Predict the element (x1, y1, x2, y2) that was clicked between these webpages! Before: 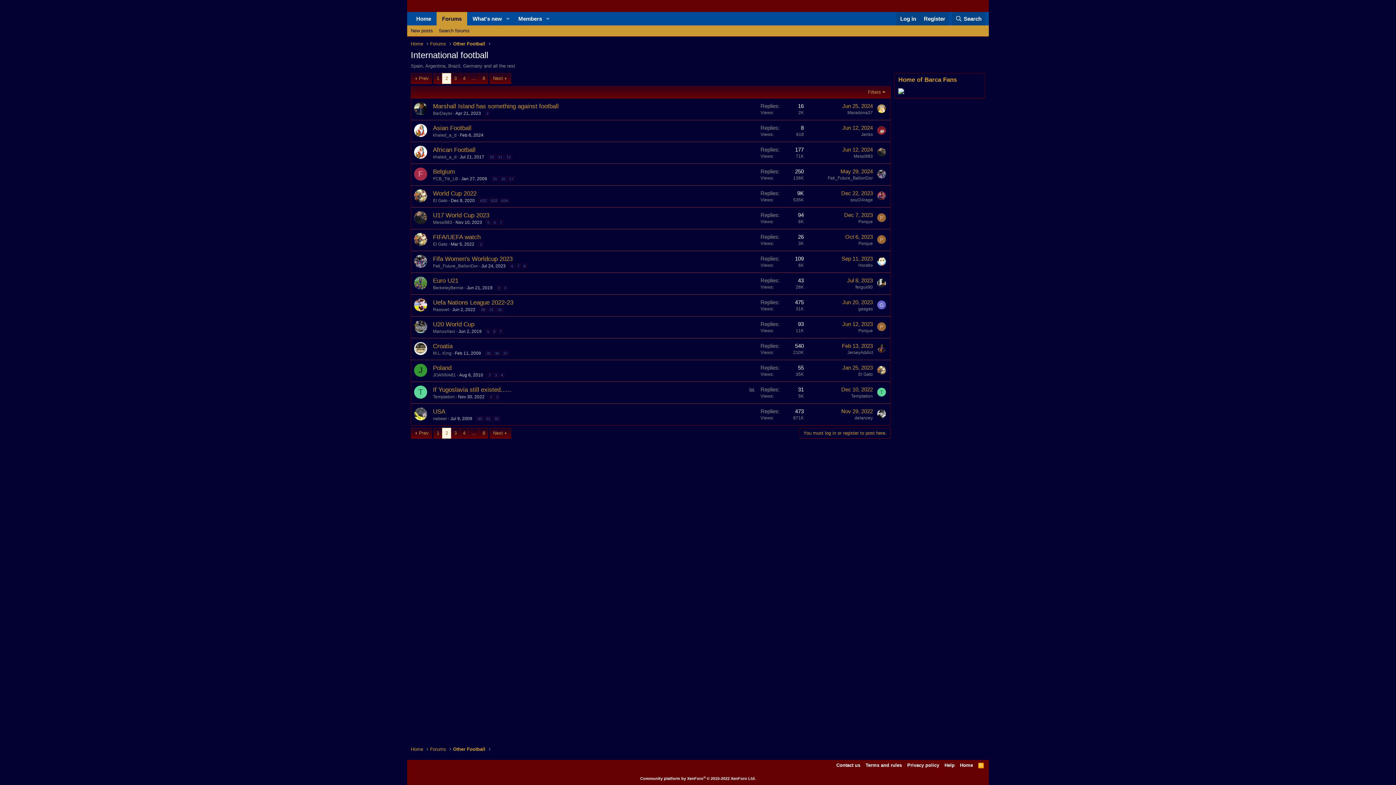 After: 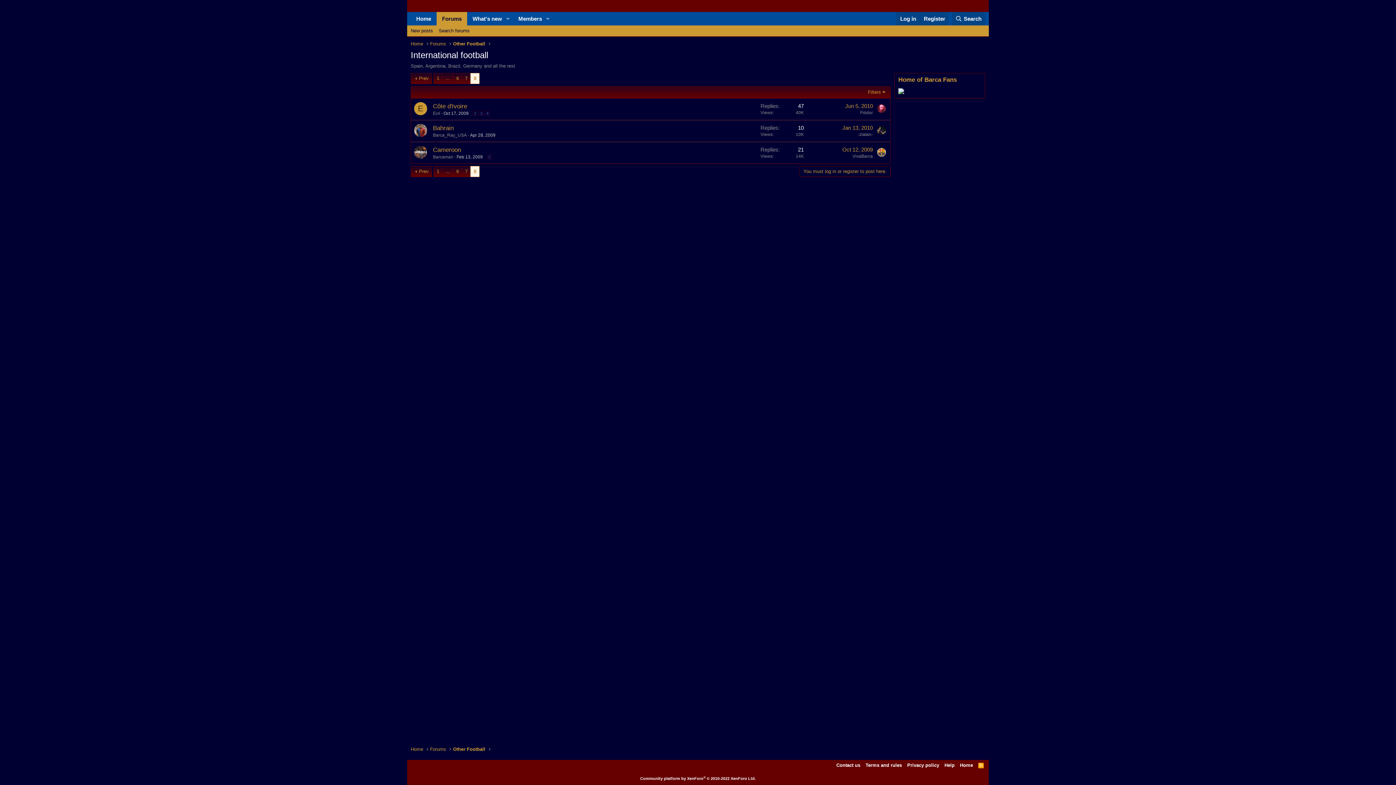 Action: label: 8 bbox: (479, 428, 488, 438)